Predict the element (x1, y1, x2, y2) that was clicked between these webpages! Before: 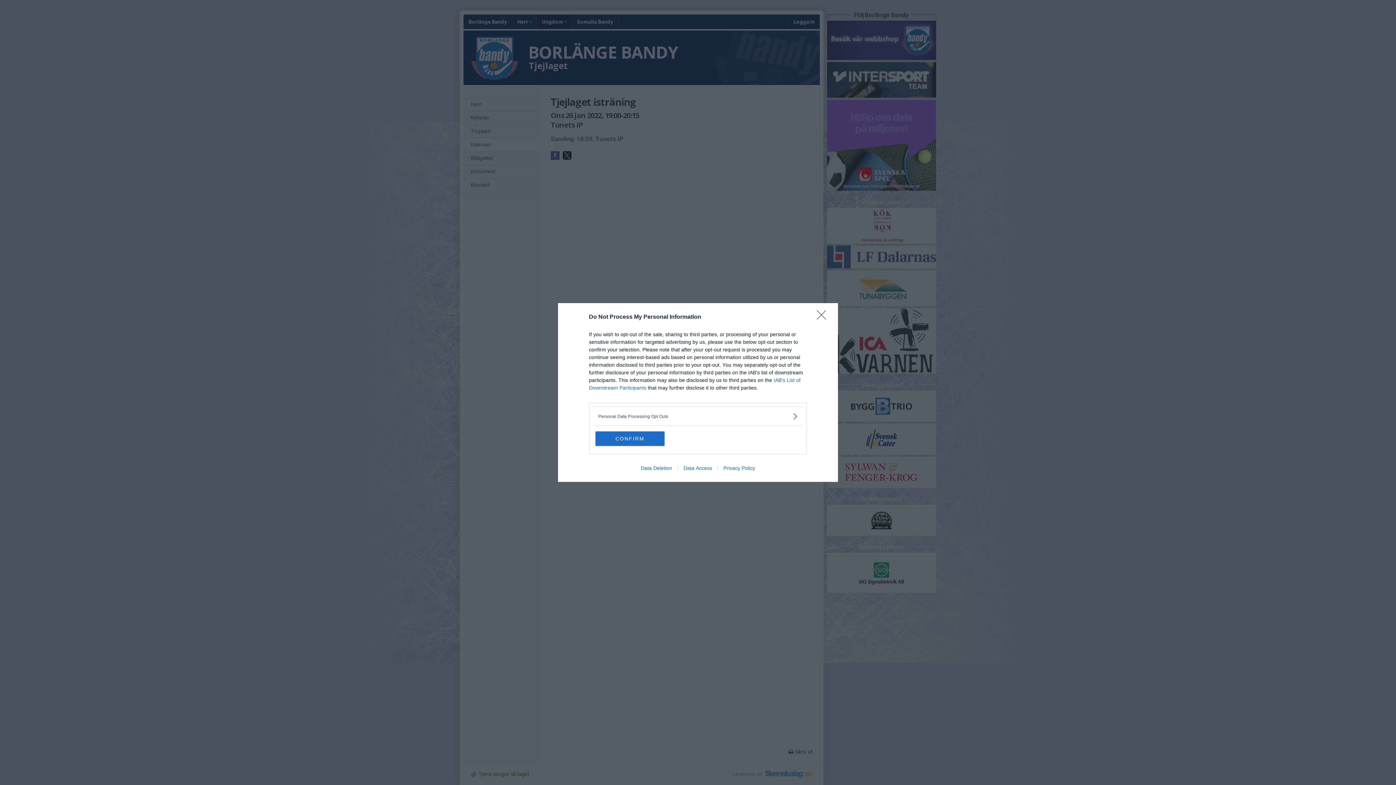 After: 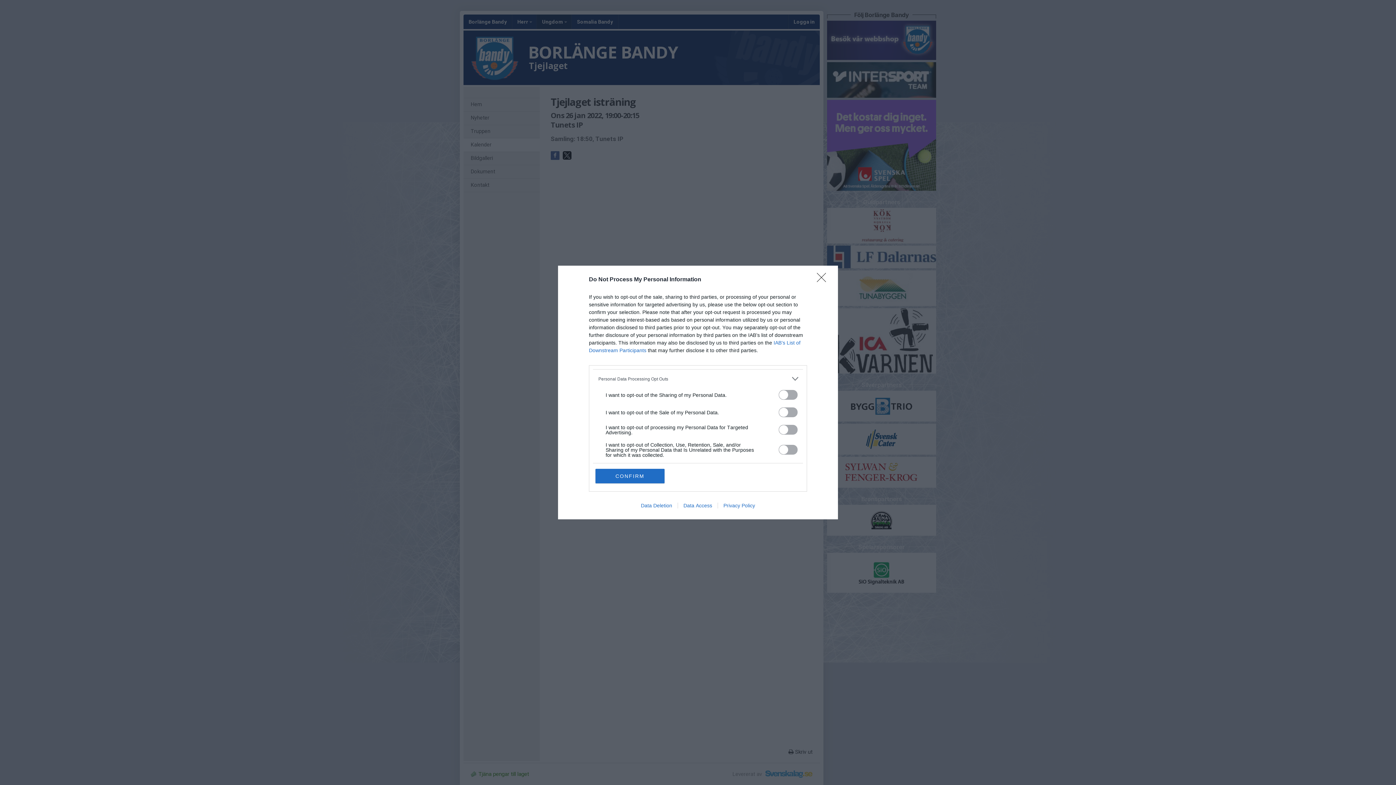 Action: label: Opt-Outs bbox: (598, 412, 797, 420)